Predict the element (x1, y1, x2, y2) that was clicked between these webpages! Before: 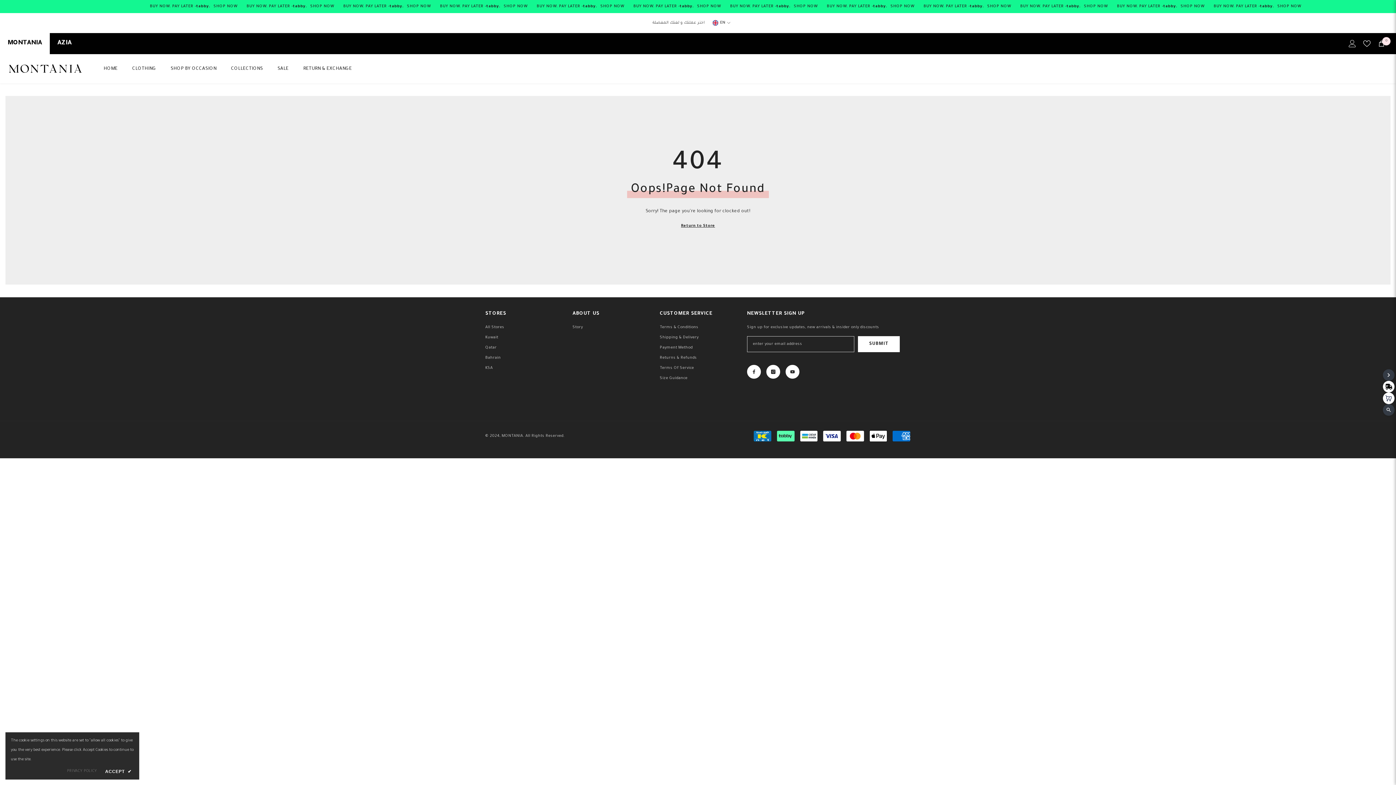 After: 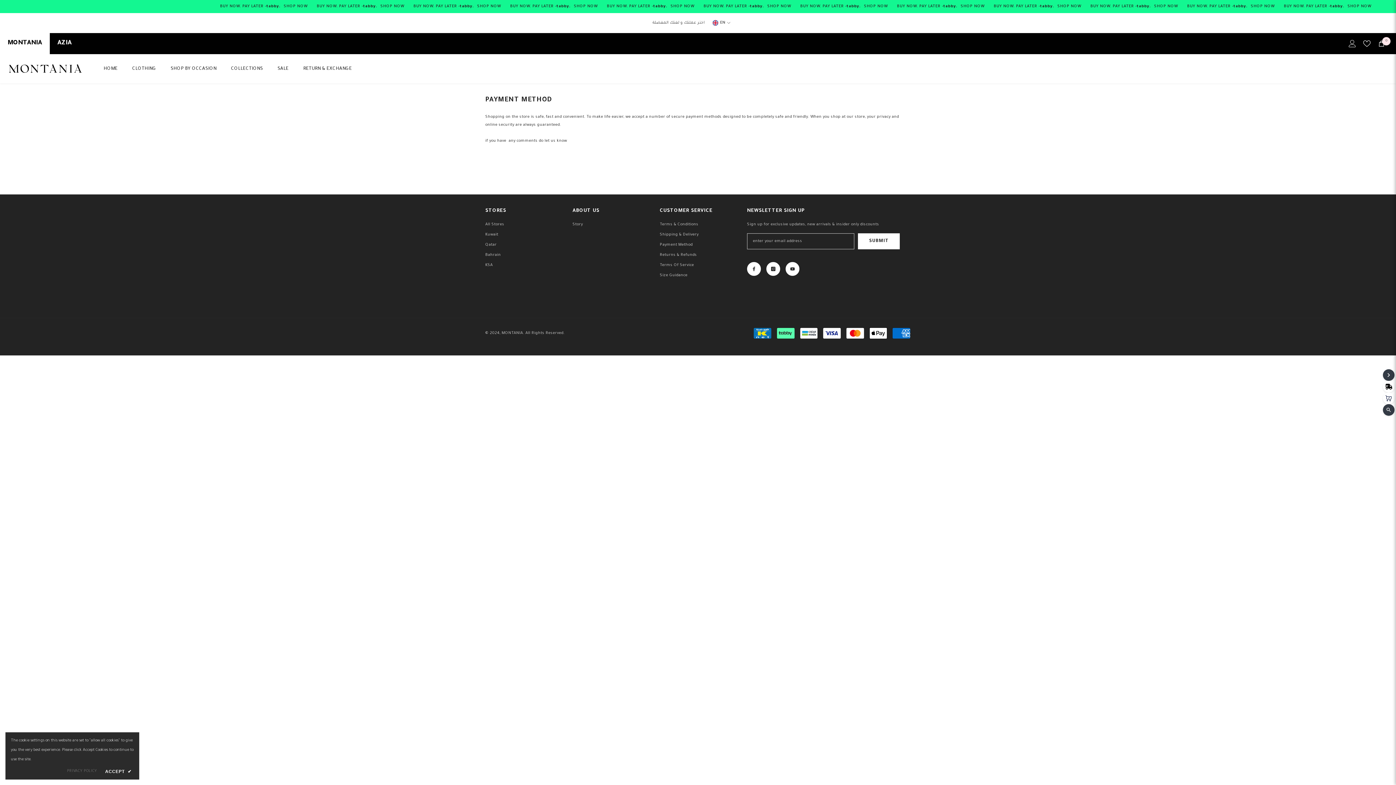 Action: bbox: (660, 342, 692, 353) label: Payment Method